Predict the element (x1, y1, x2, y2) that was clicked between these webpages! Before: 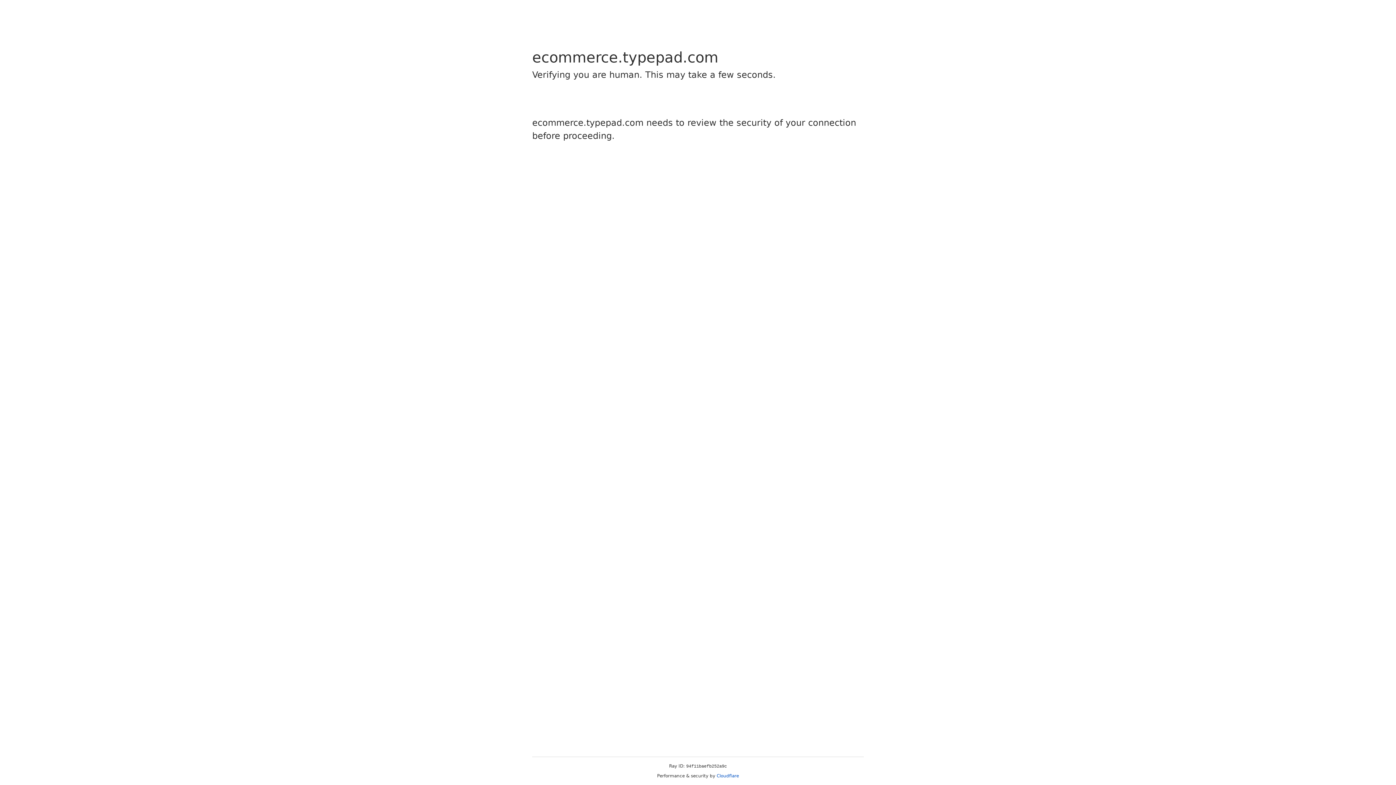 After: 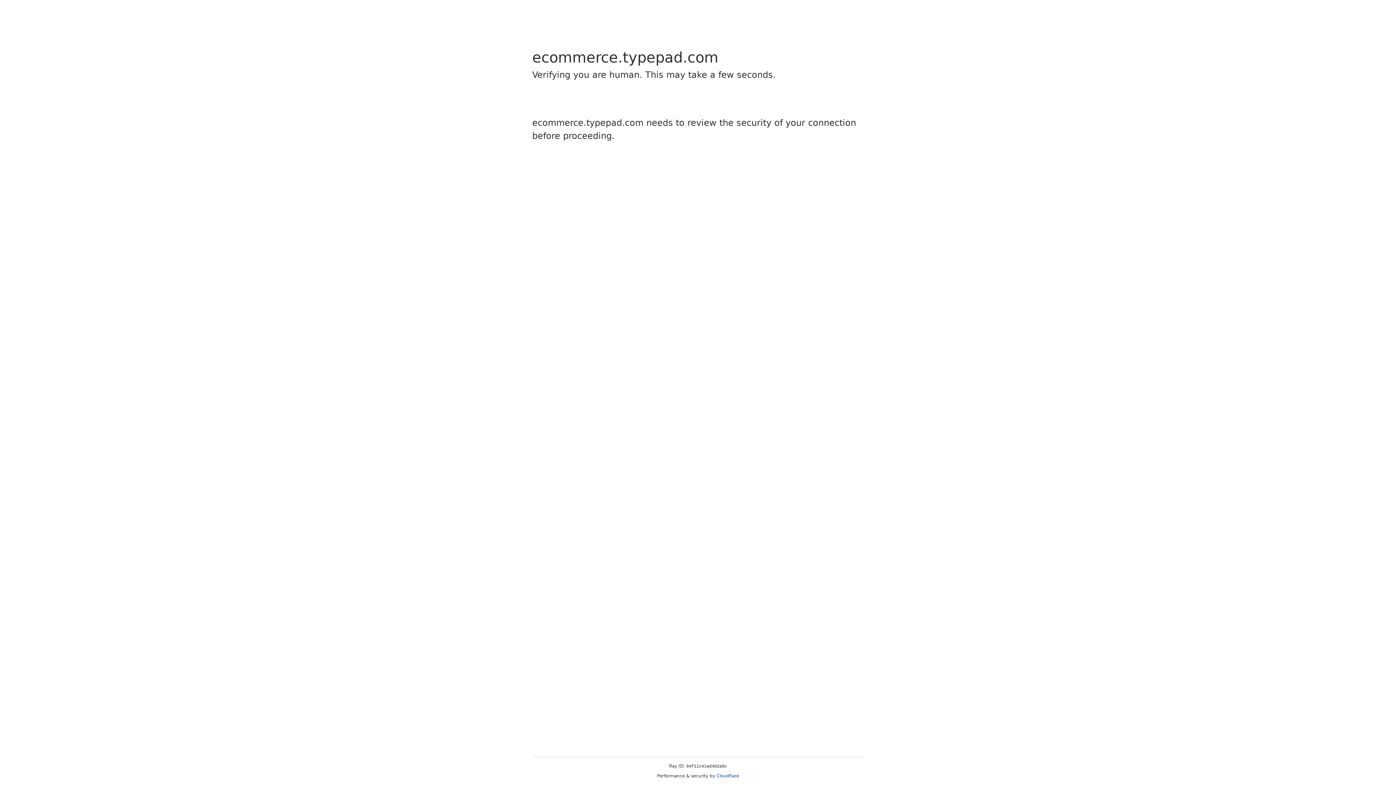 Action: label: Cloudflare bbox: (716, 773, 739, 778)